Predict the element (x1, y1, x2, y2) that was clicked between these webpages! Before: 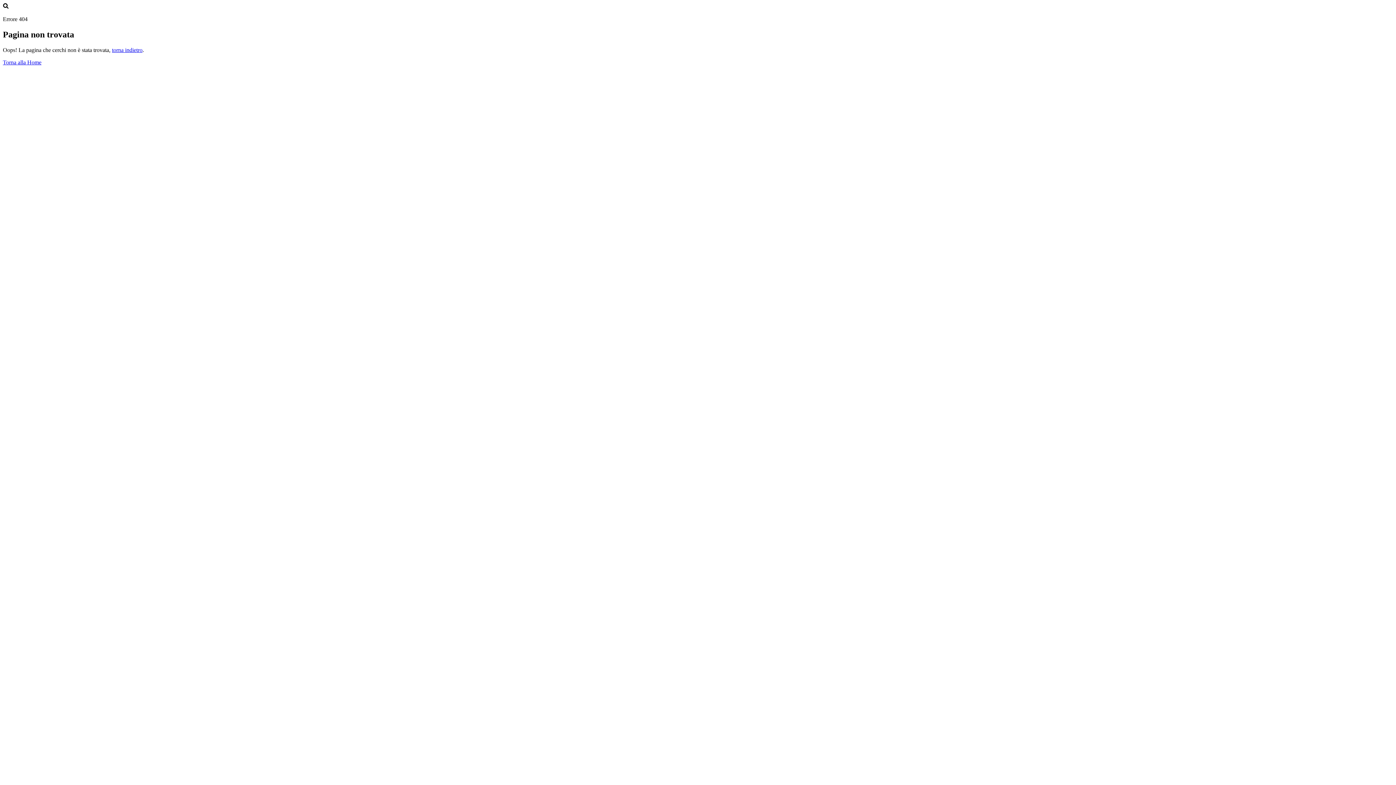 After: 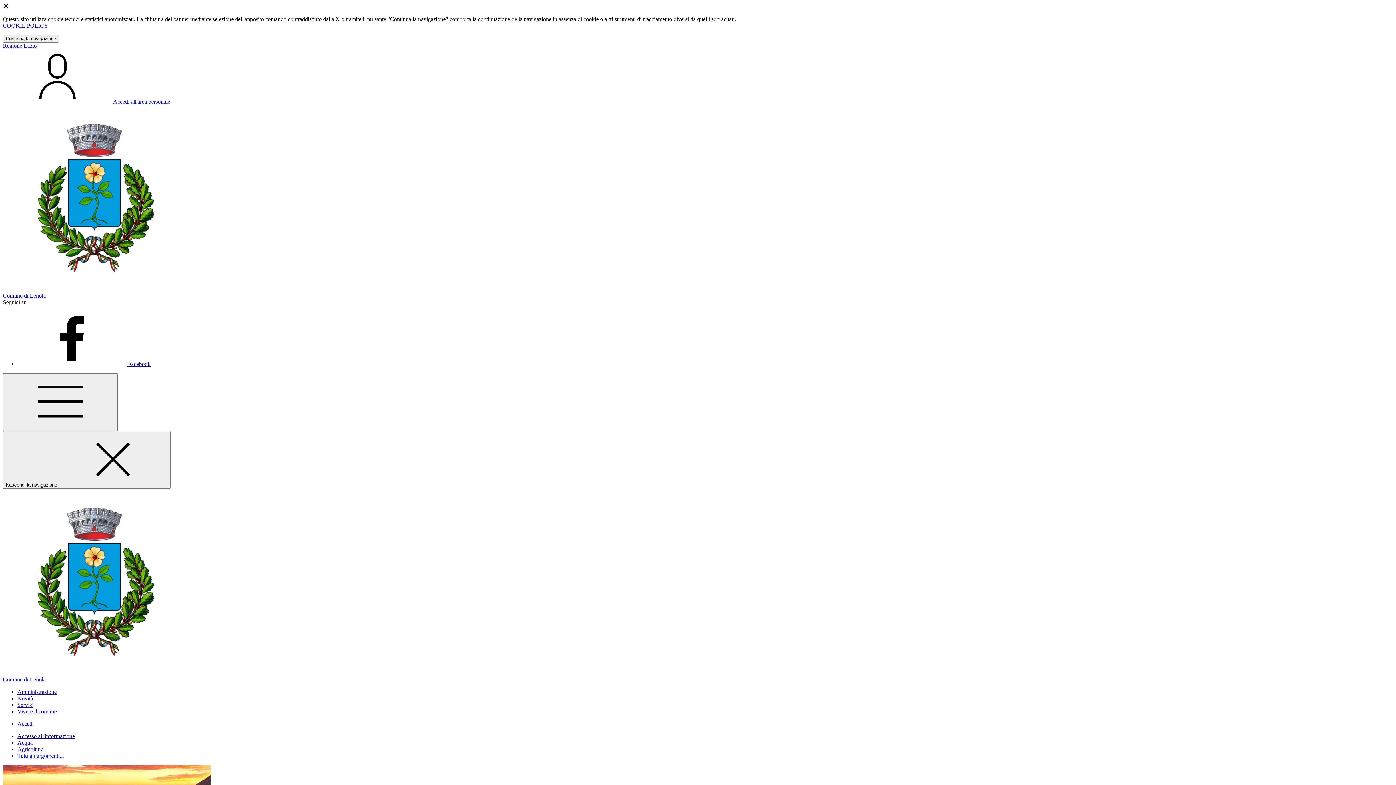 Action: label: Torna alla Home bbox: (2, 59, 41, 65)